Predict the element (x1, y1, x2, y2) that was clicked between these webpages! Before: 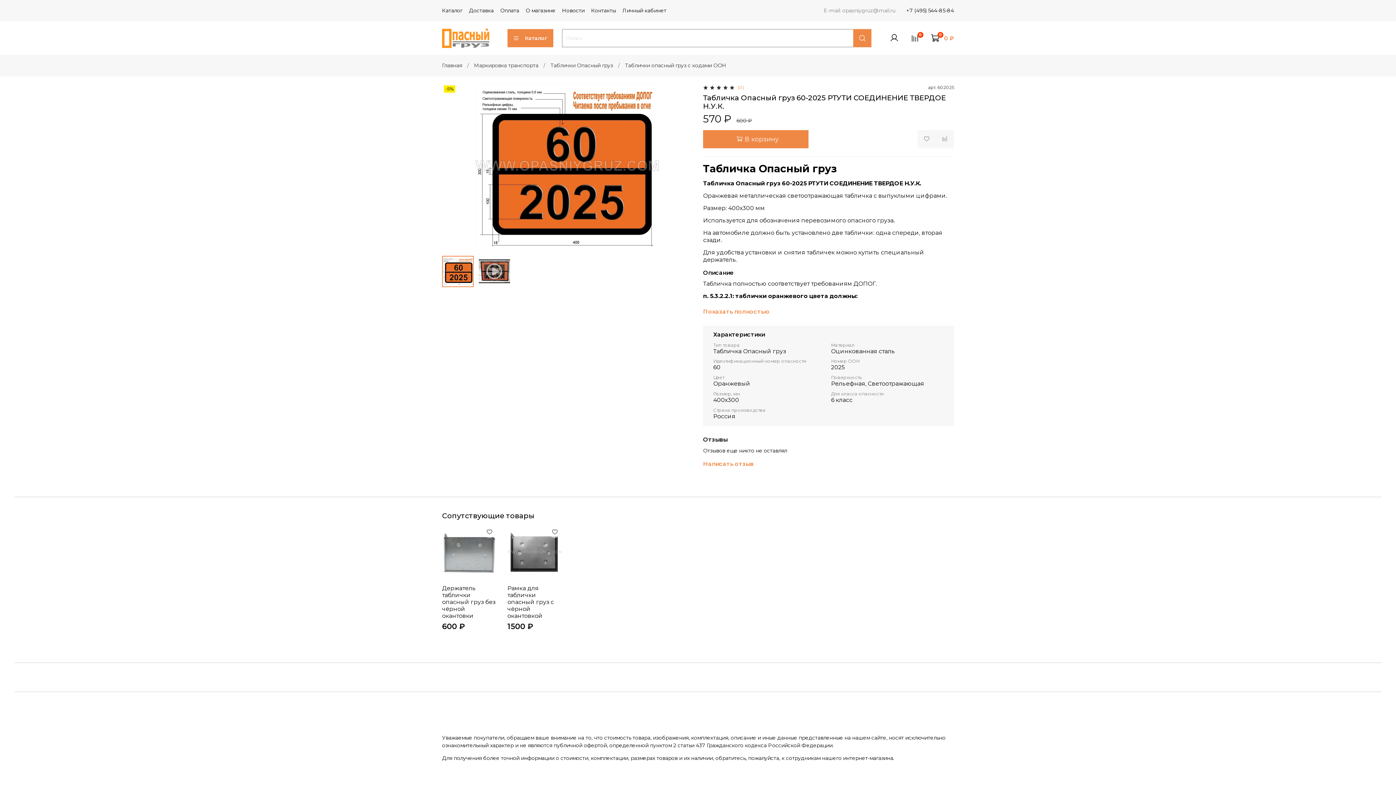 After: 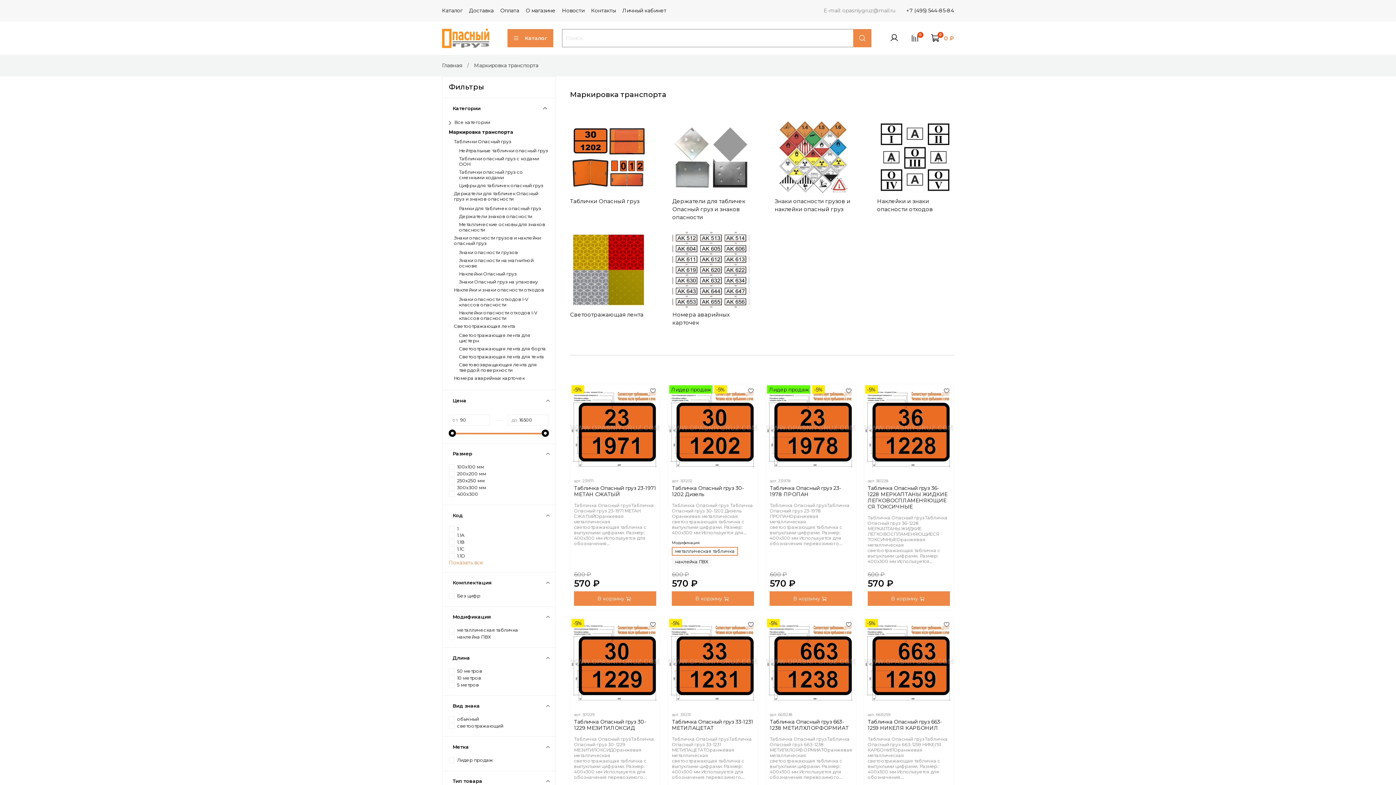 Action: label: Маркировка транспорта bbox: (474, 62, 538, 68)